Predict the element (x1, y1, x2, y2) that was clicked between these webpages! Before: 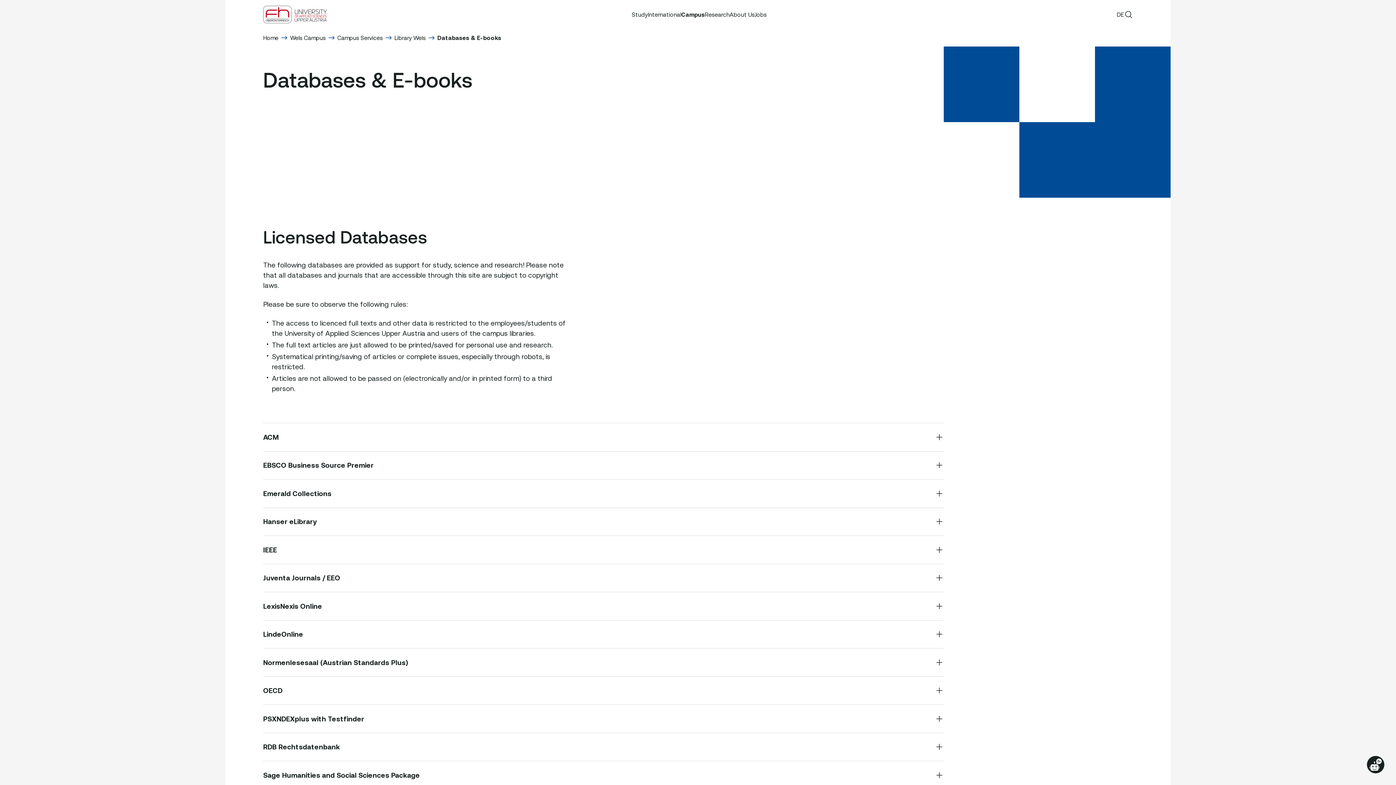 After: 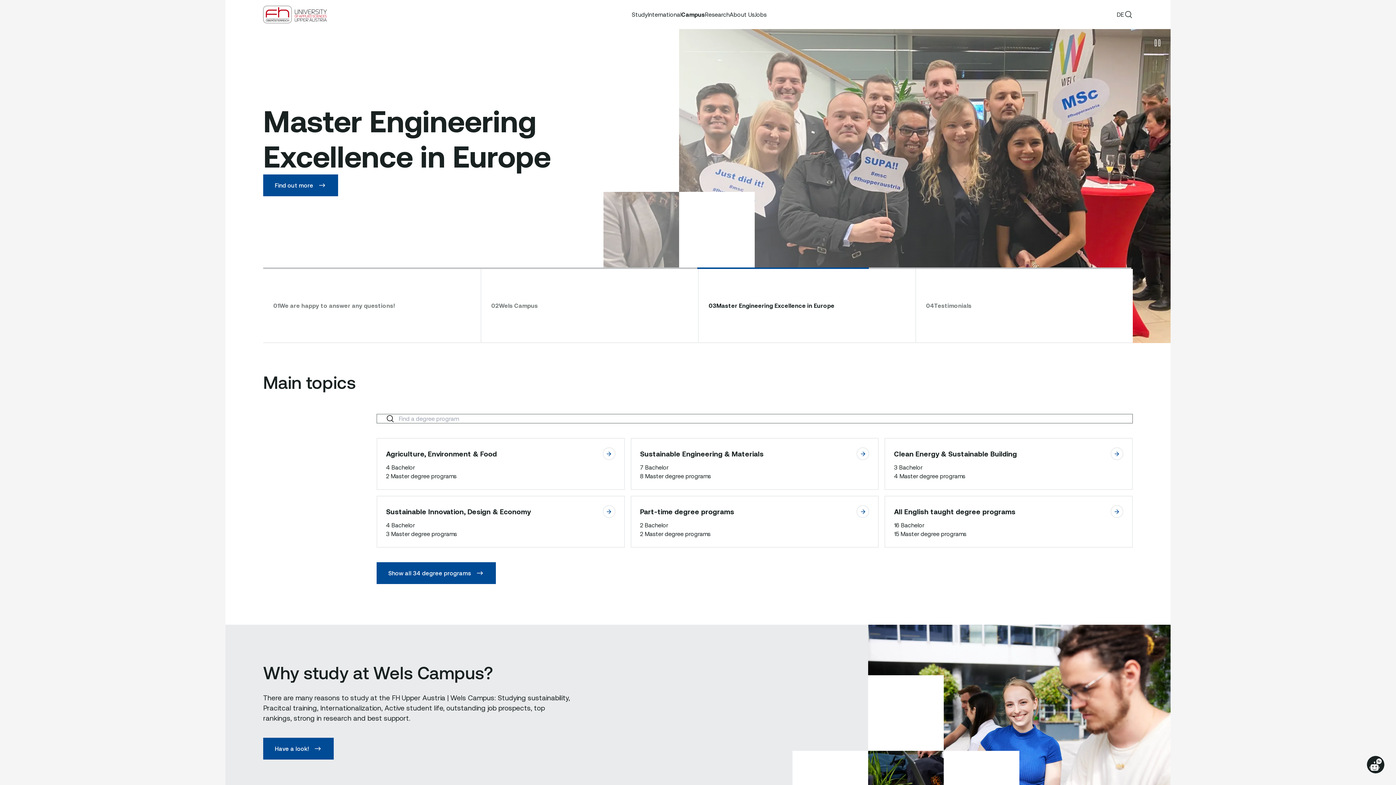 Action: bbox: (290, 33, 325, 42) label: Wels Campus